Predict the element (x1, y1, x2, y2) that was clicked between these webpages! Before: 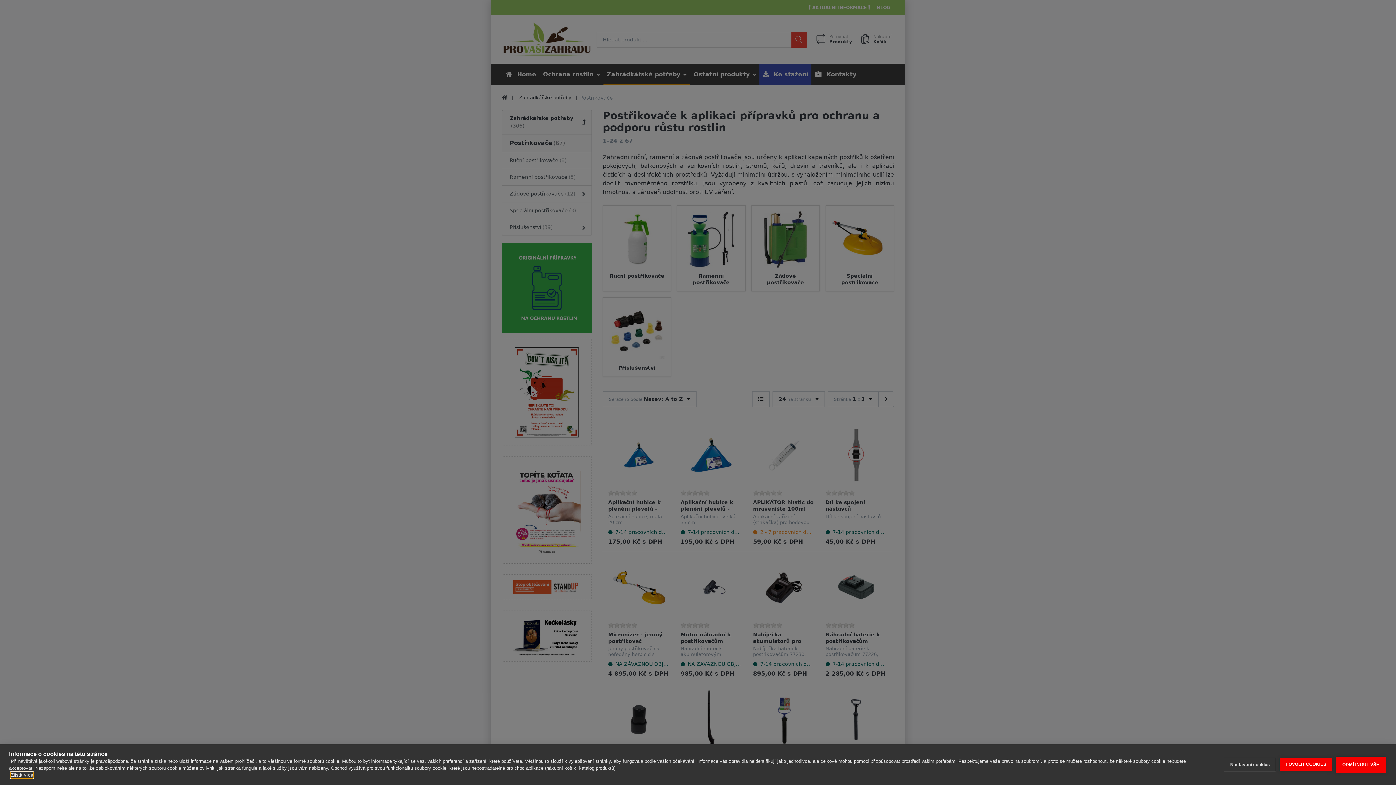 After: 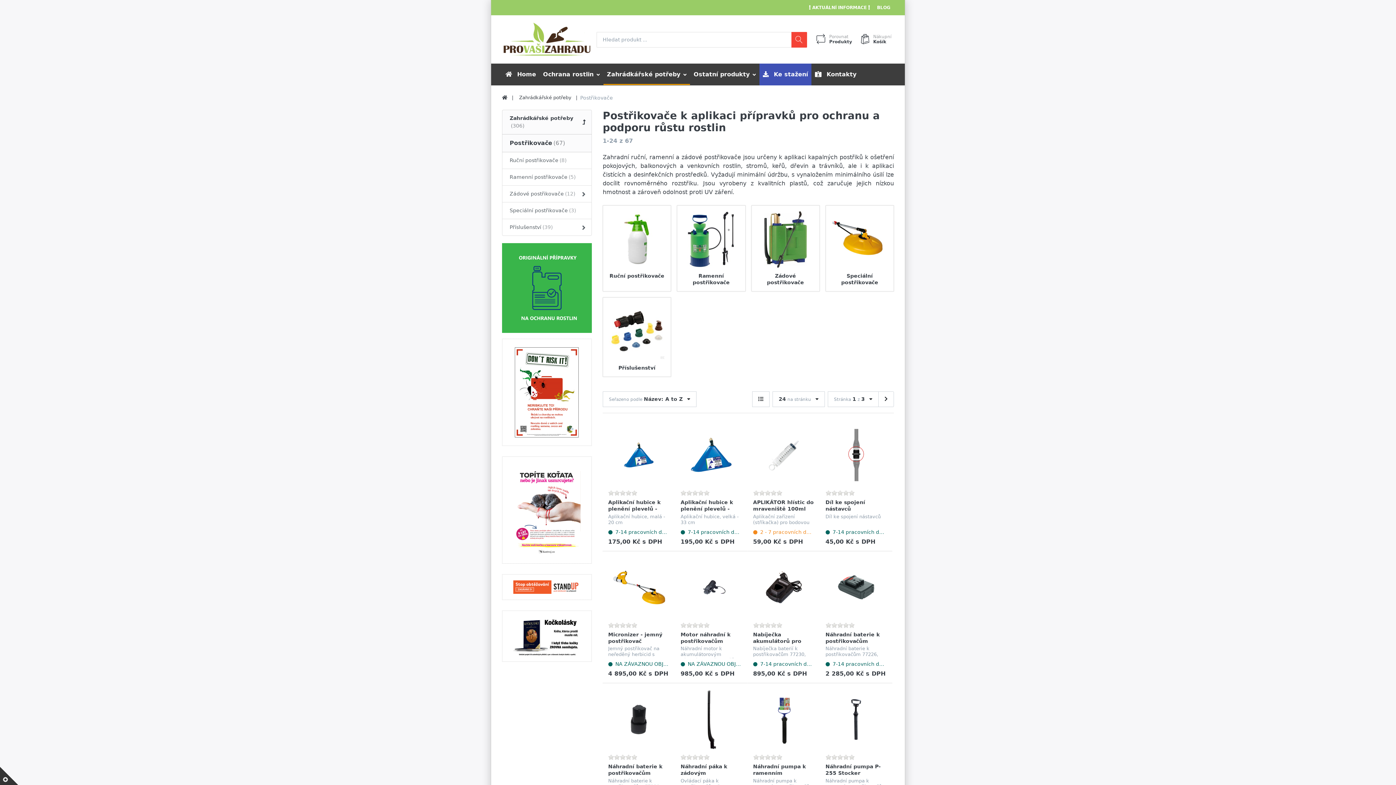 Action: label: ODMÍTNOUT VŠE bbox: (1336, 756, 1386, 773)